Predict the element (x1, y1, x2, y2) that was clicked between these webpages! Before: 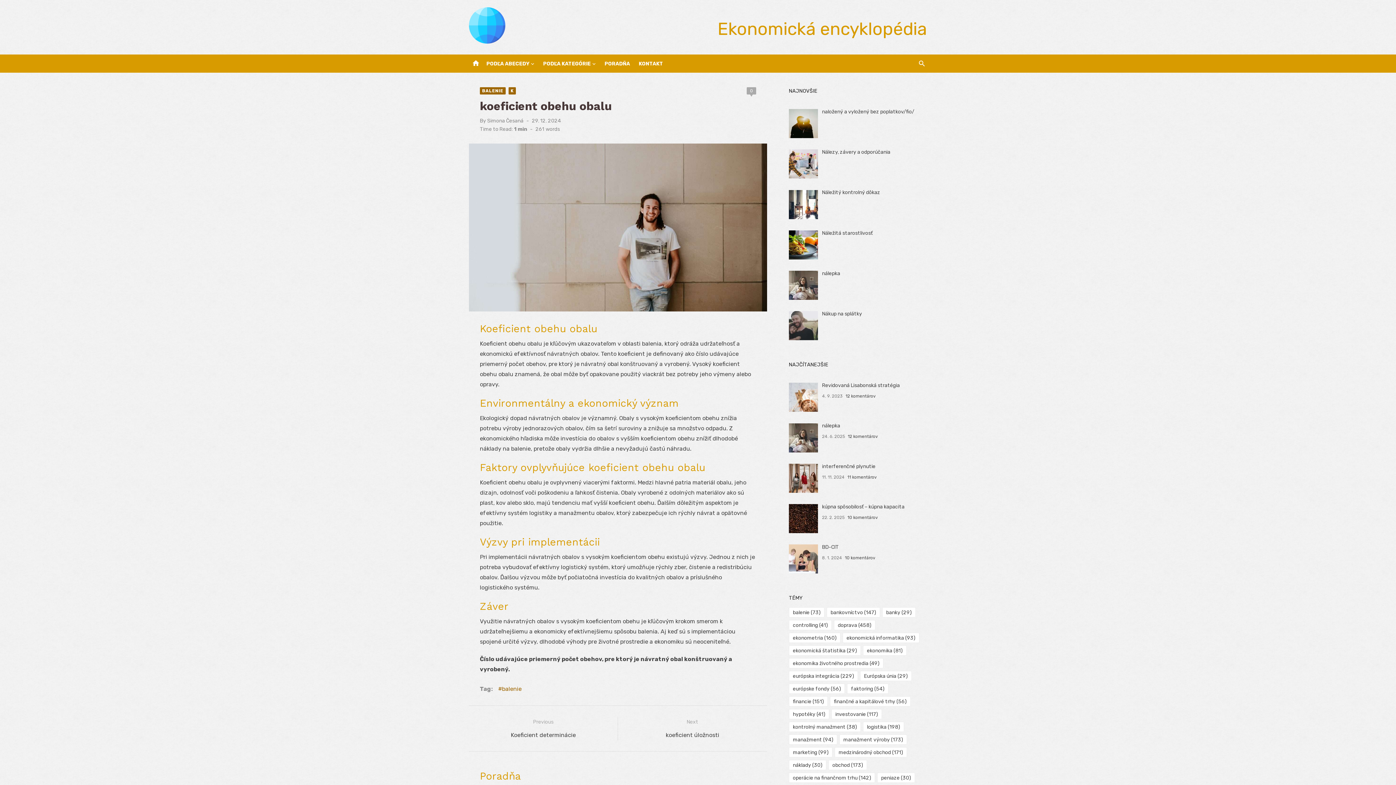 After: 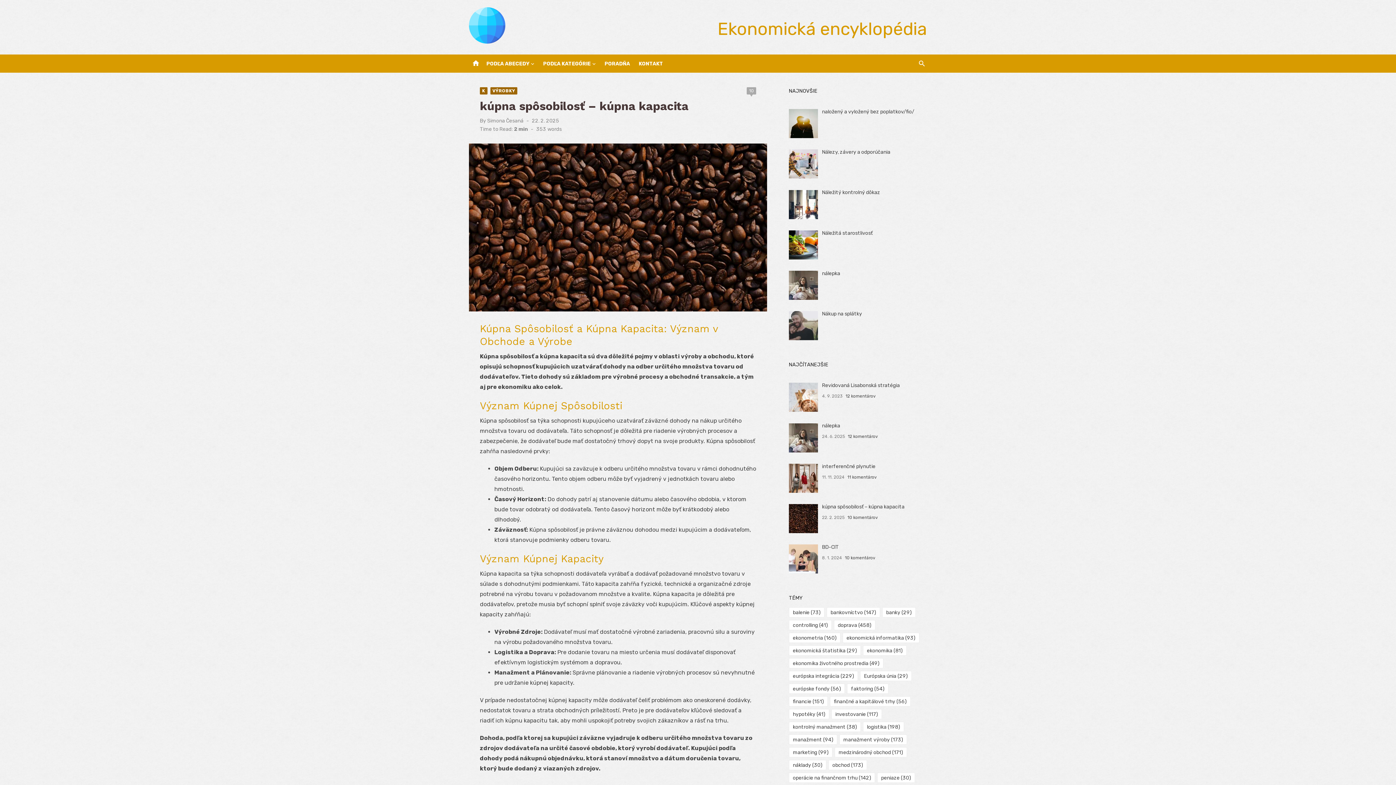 Action: bbox: (822, 503, 904, 510) label: kúpna spôsobilosť – kúpna kapacita